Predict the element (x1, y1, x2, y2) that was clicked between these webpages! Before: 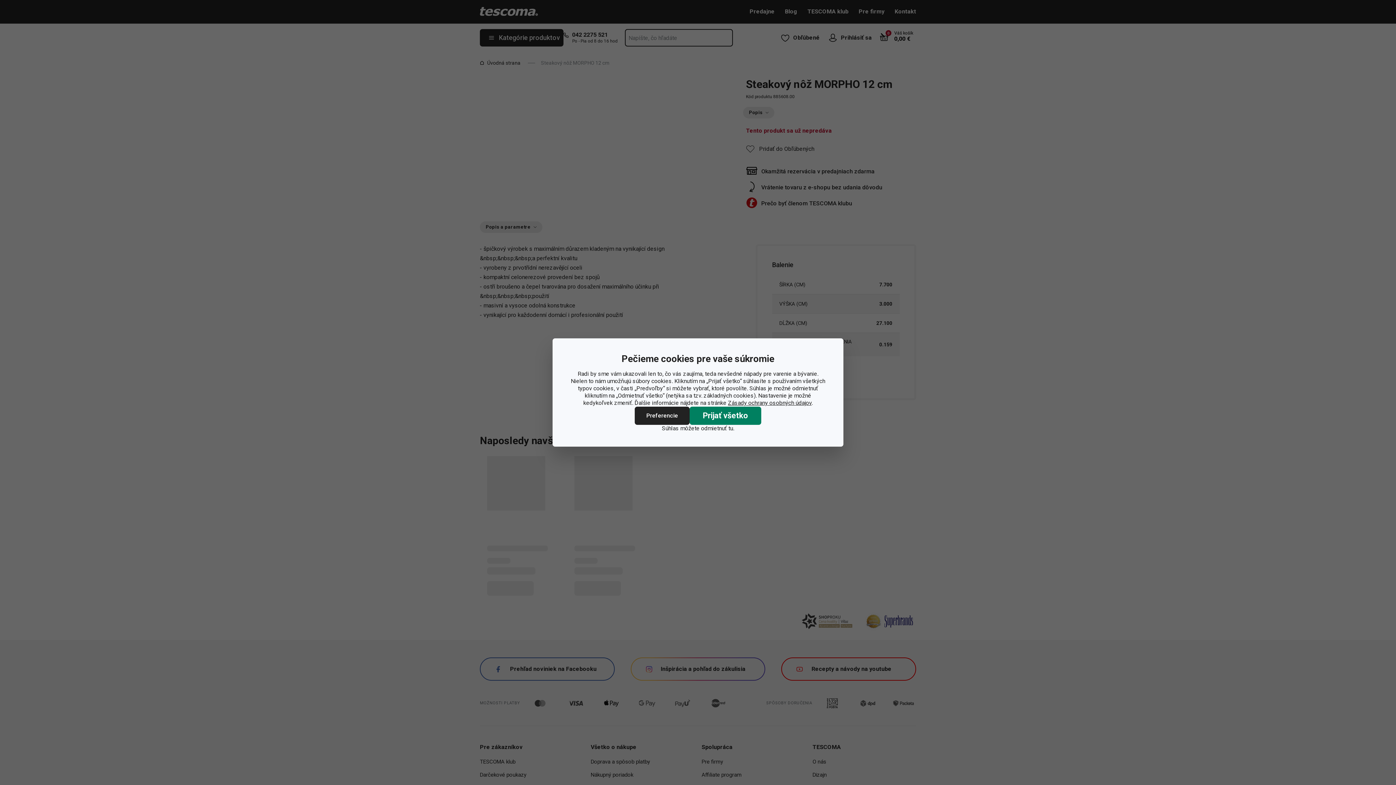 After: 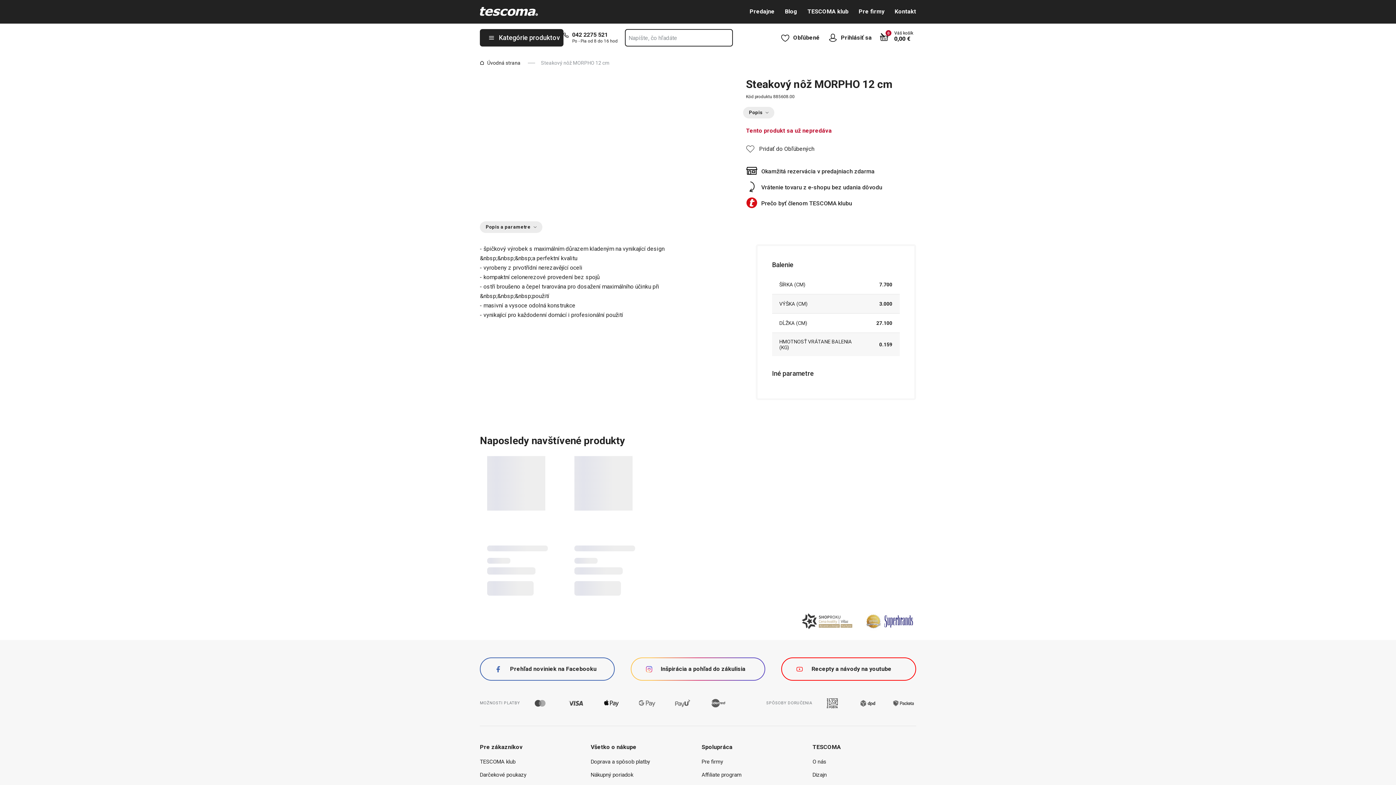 Action: bbox: (689, 406, 761, 425) label: Prijať všetko